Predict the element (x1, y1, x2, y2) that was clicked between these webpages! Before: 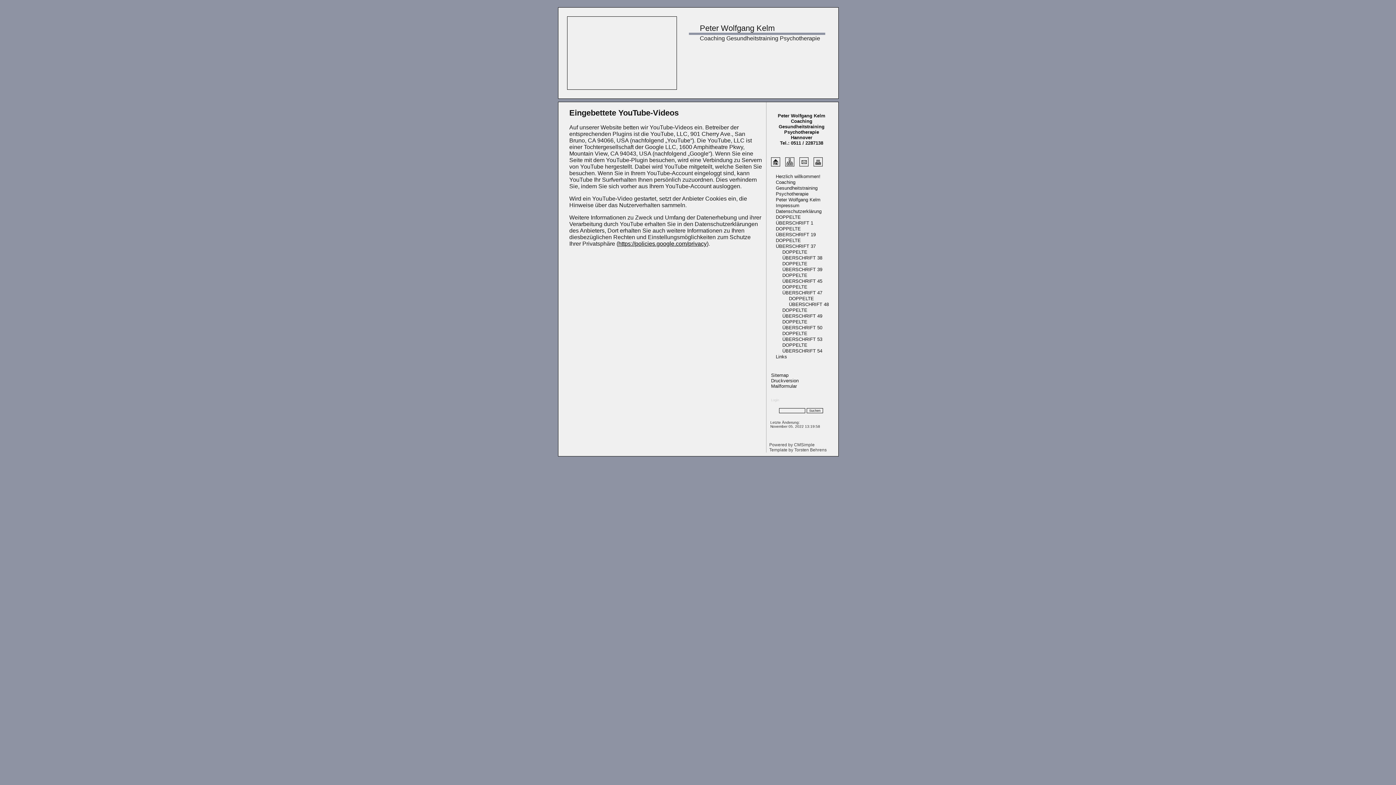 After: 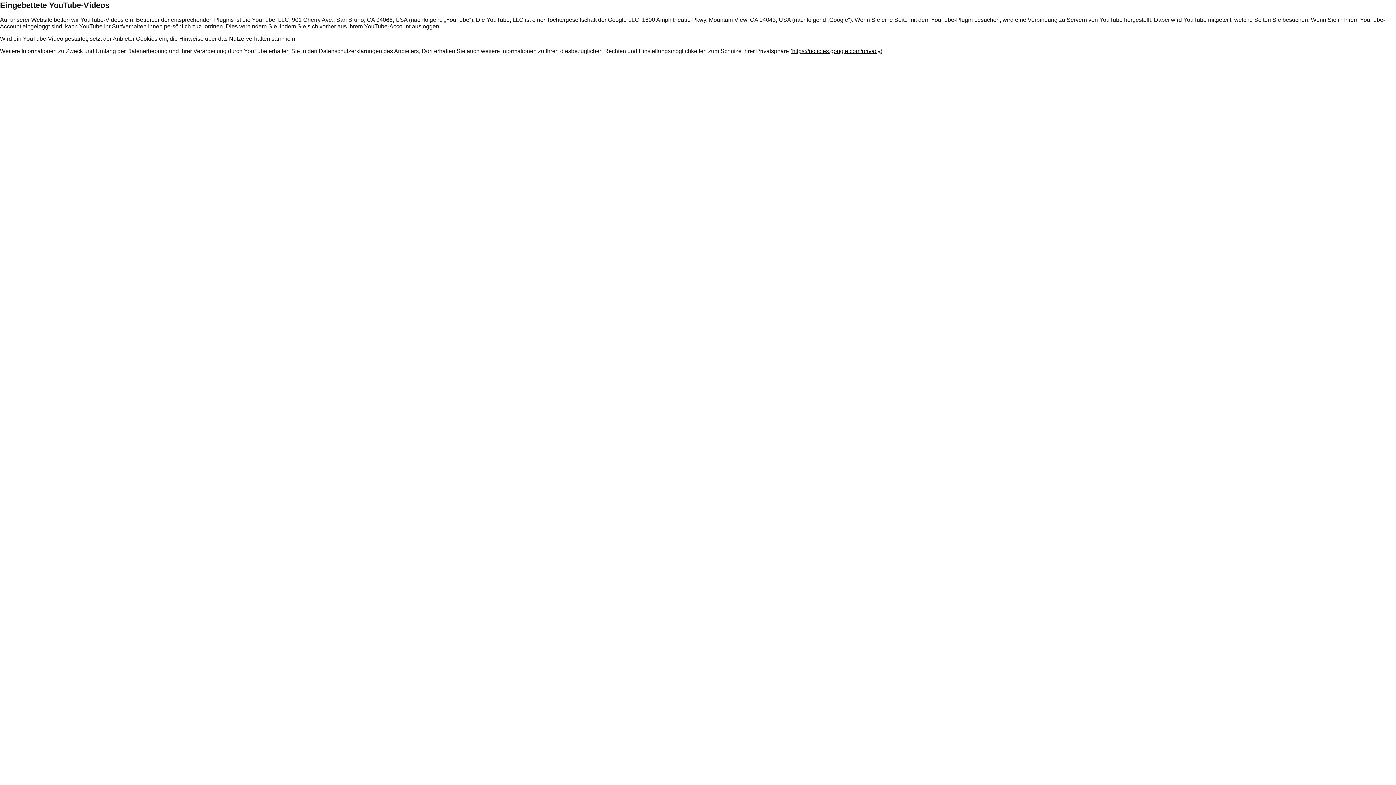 Action: bbox: (812, 163, 824, 169)